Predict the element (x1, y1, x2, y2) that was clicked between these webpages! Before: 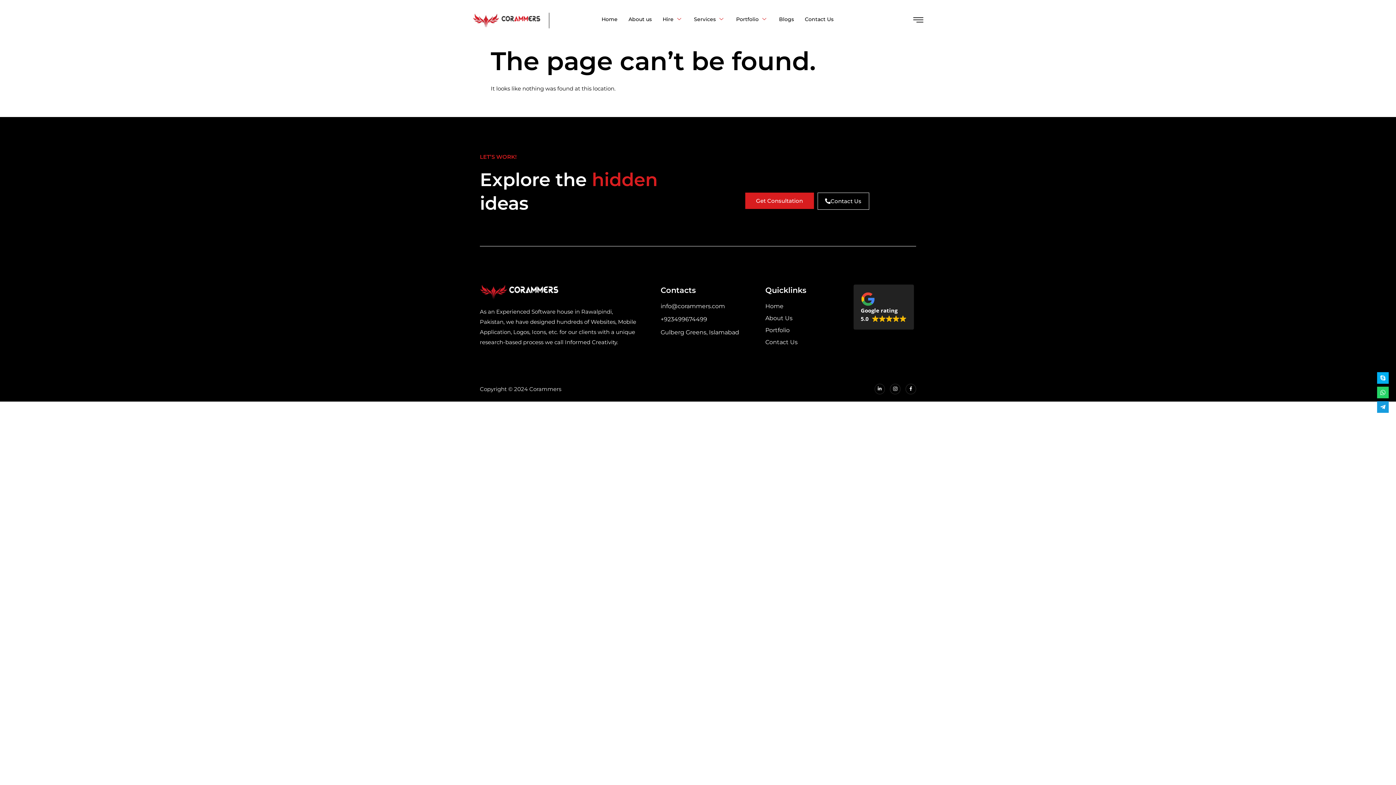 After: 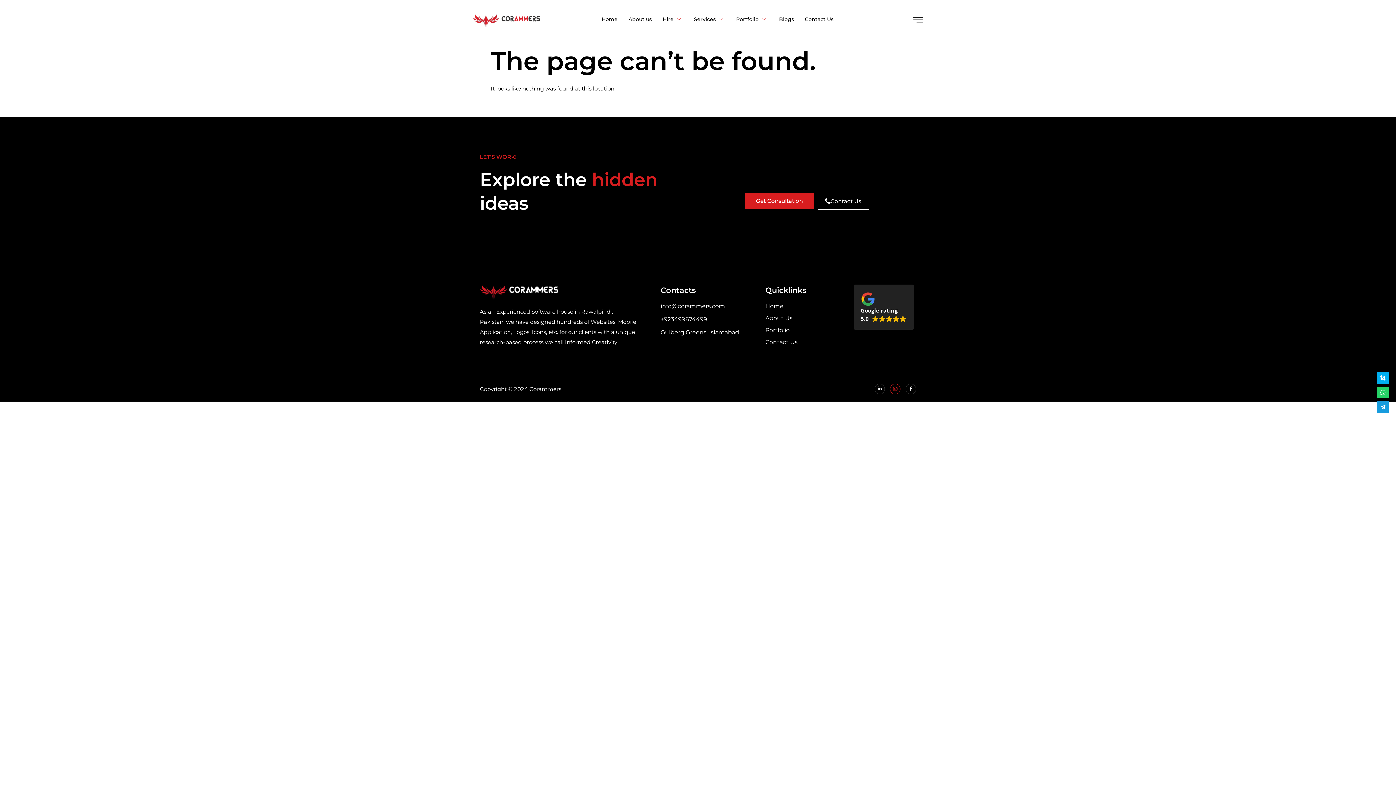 Action: label: Icon-instagram-1 bbox: (890, 383, 900, 394)